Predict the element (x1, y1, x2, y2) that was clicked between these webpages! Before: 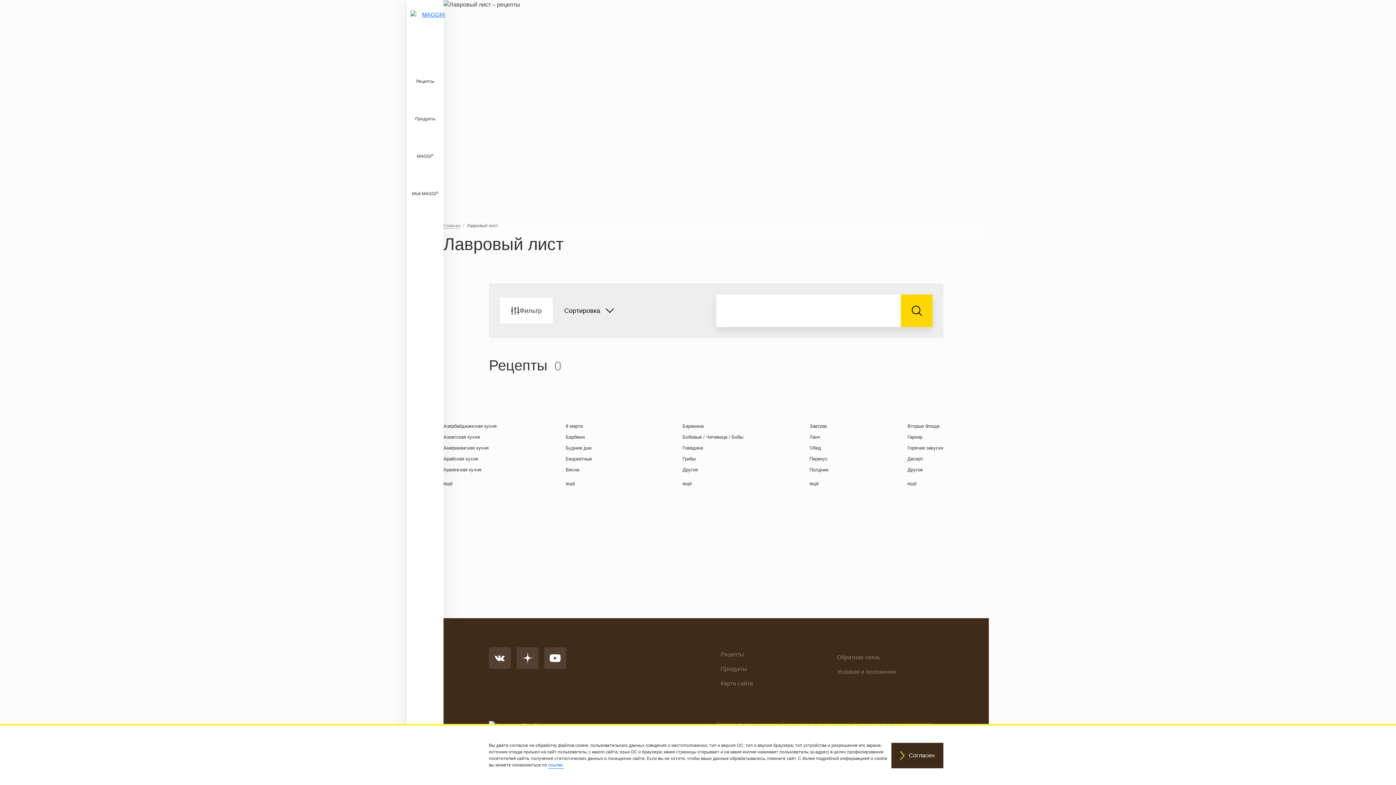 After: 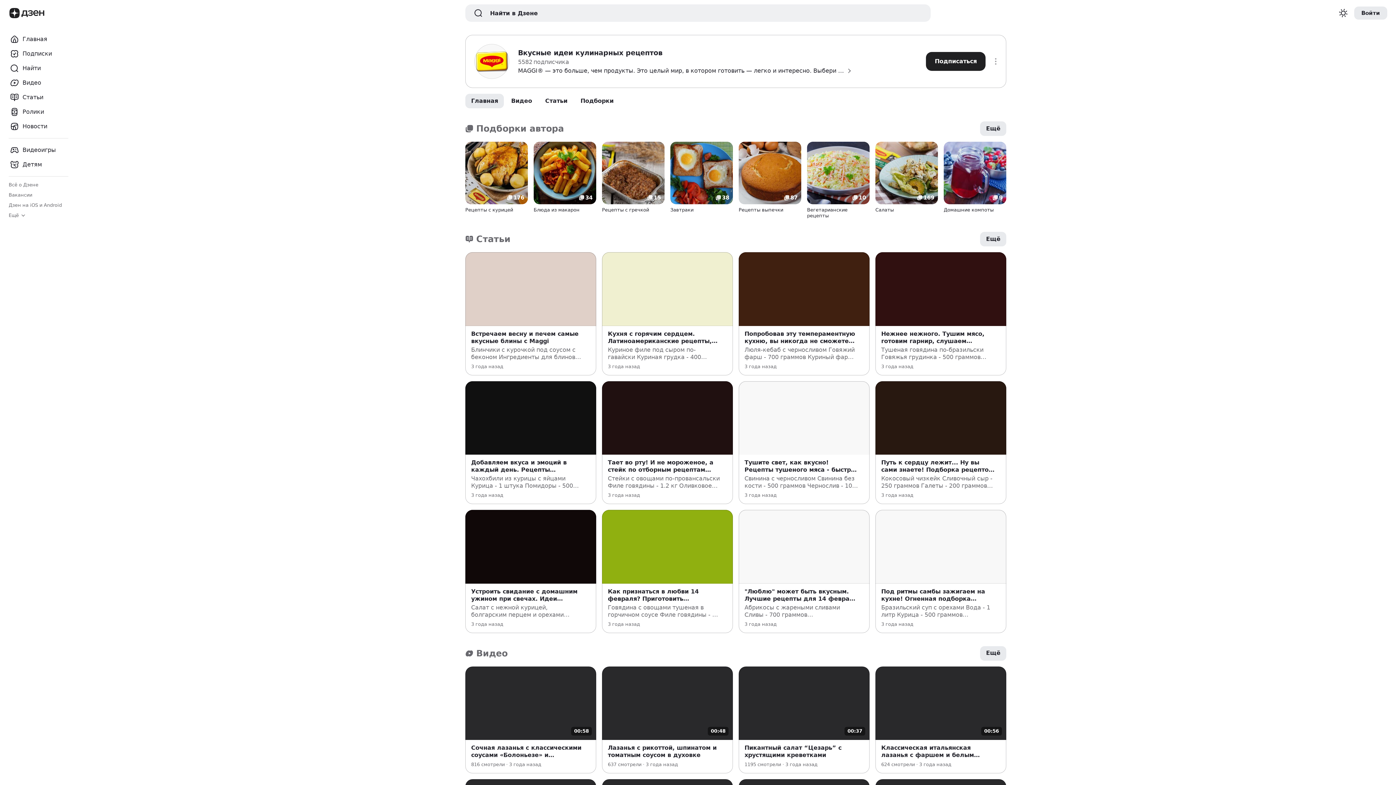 Action: bbox: (516, 647, 538, 669)